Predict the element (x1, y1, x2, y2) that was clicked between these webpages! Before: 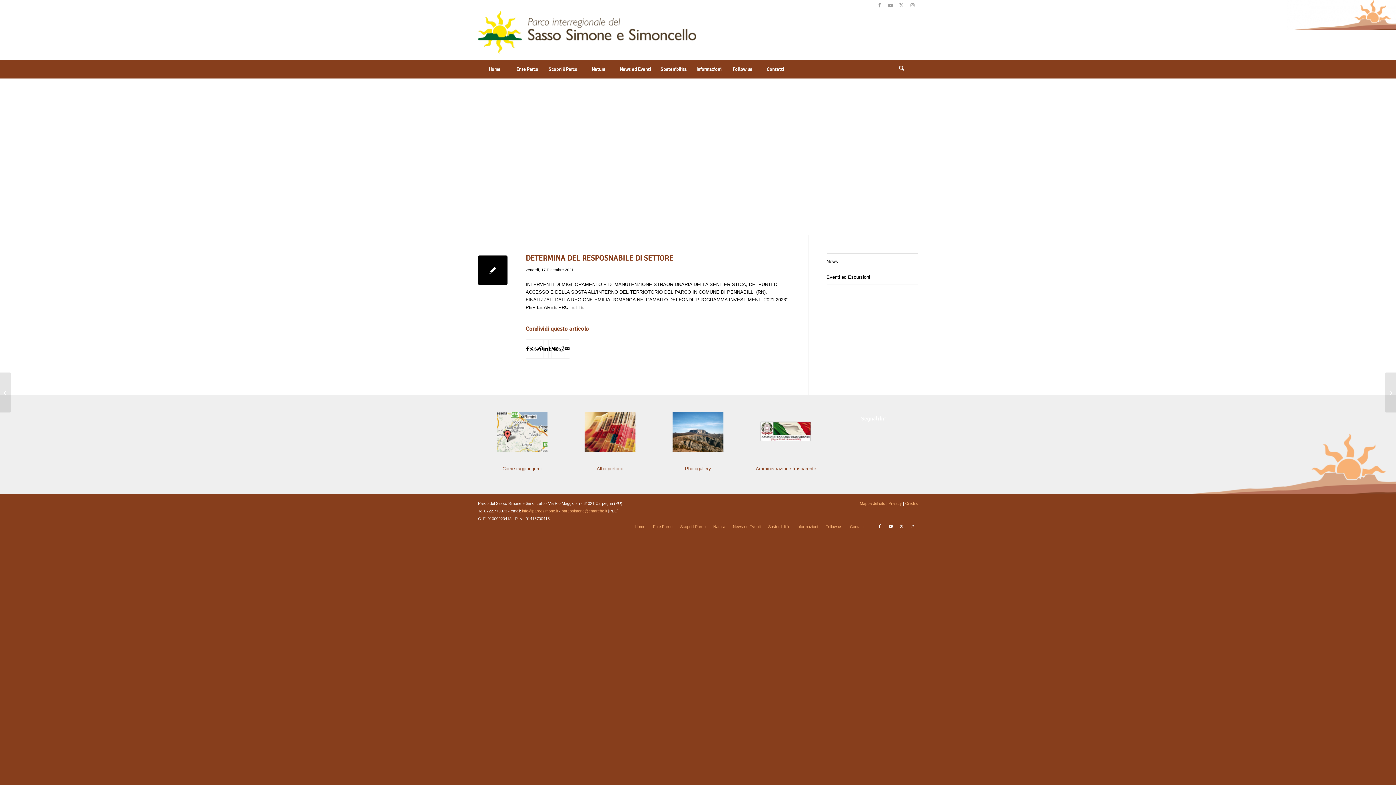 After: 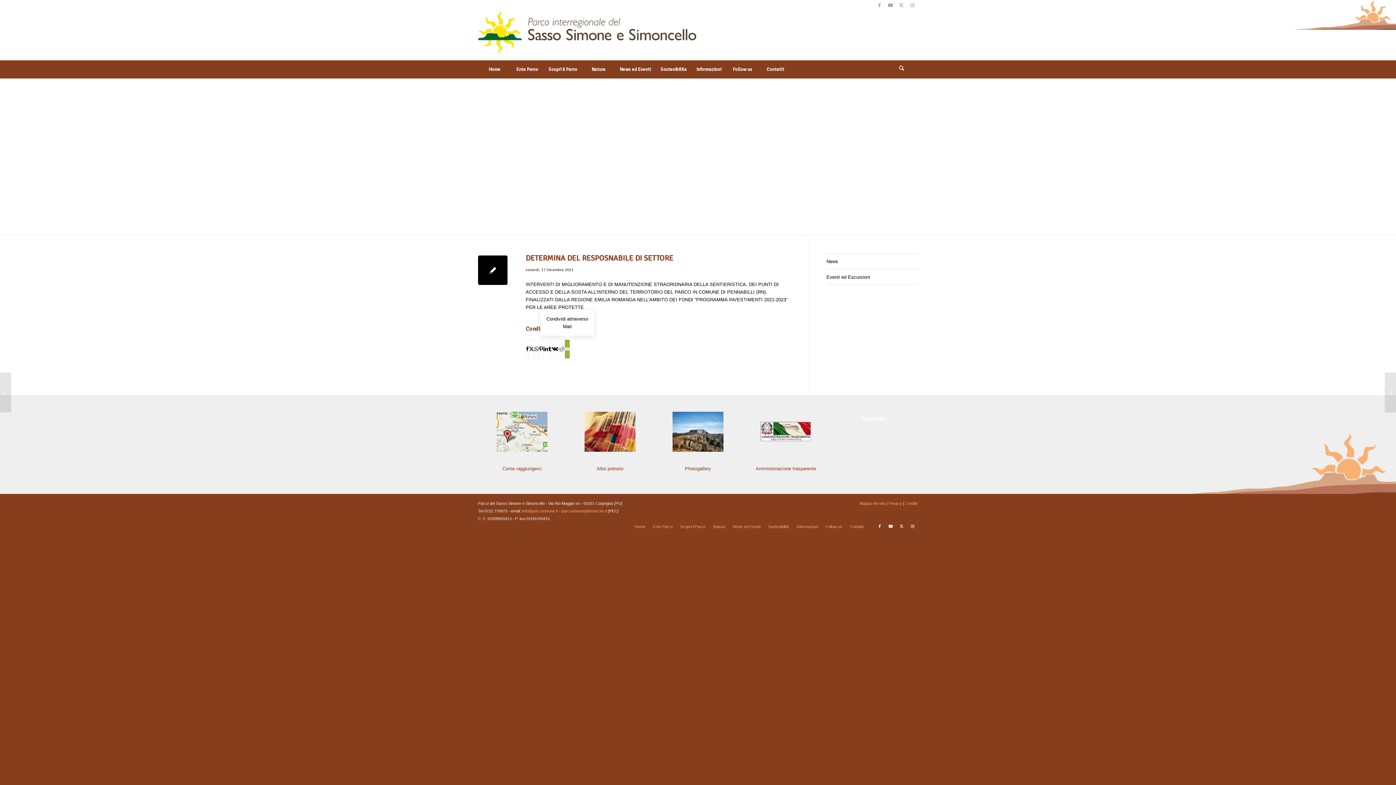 Action: bbox: (565, 340, 569, 358) label: Condividi attraverso Mail